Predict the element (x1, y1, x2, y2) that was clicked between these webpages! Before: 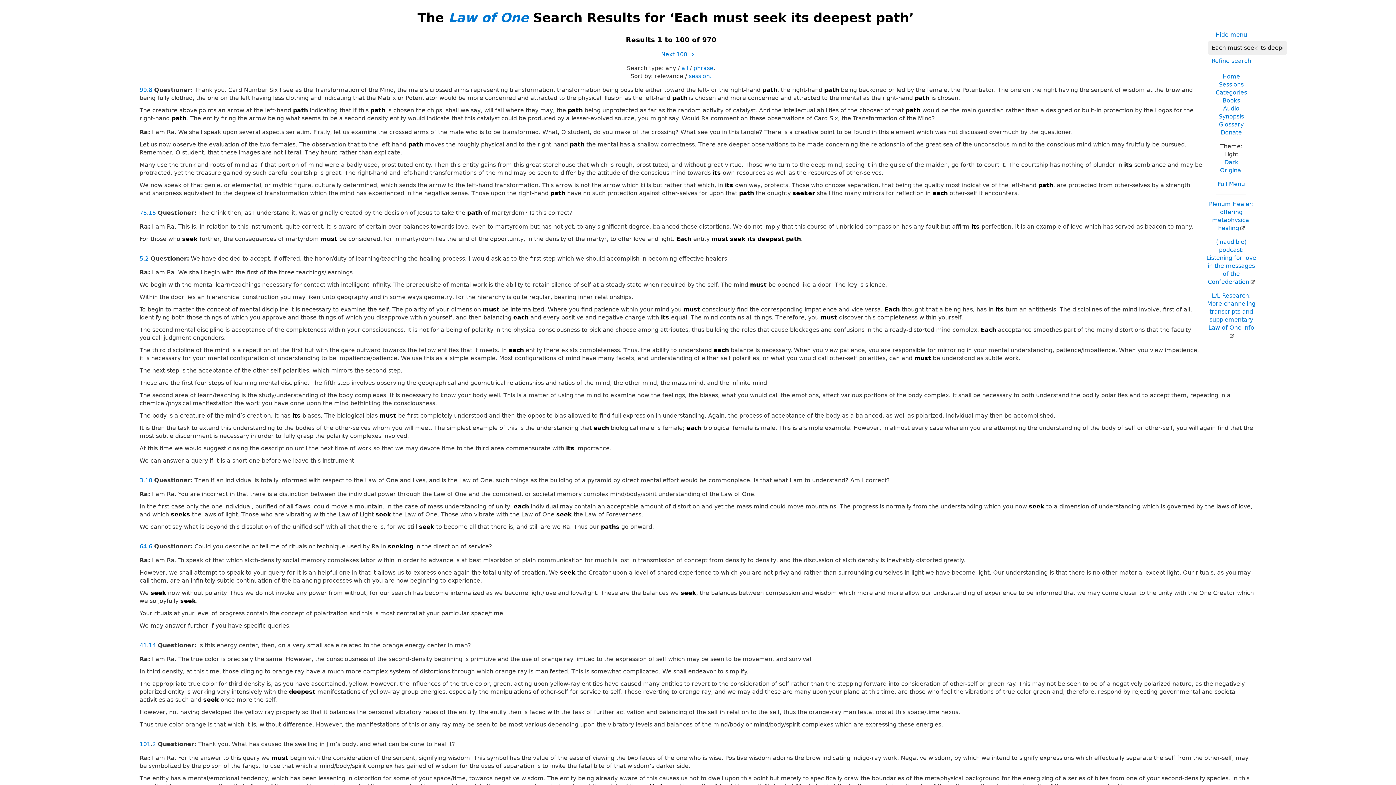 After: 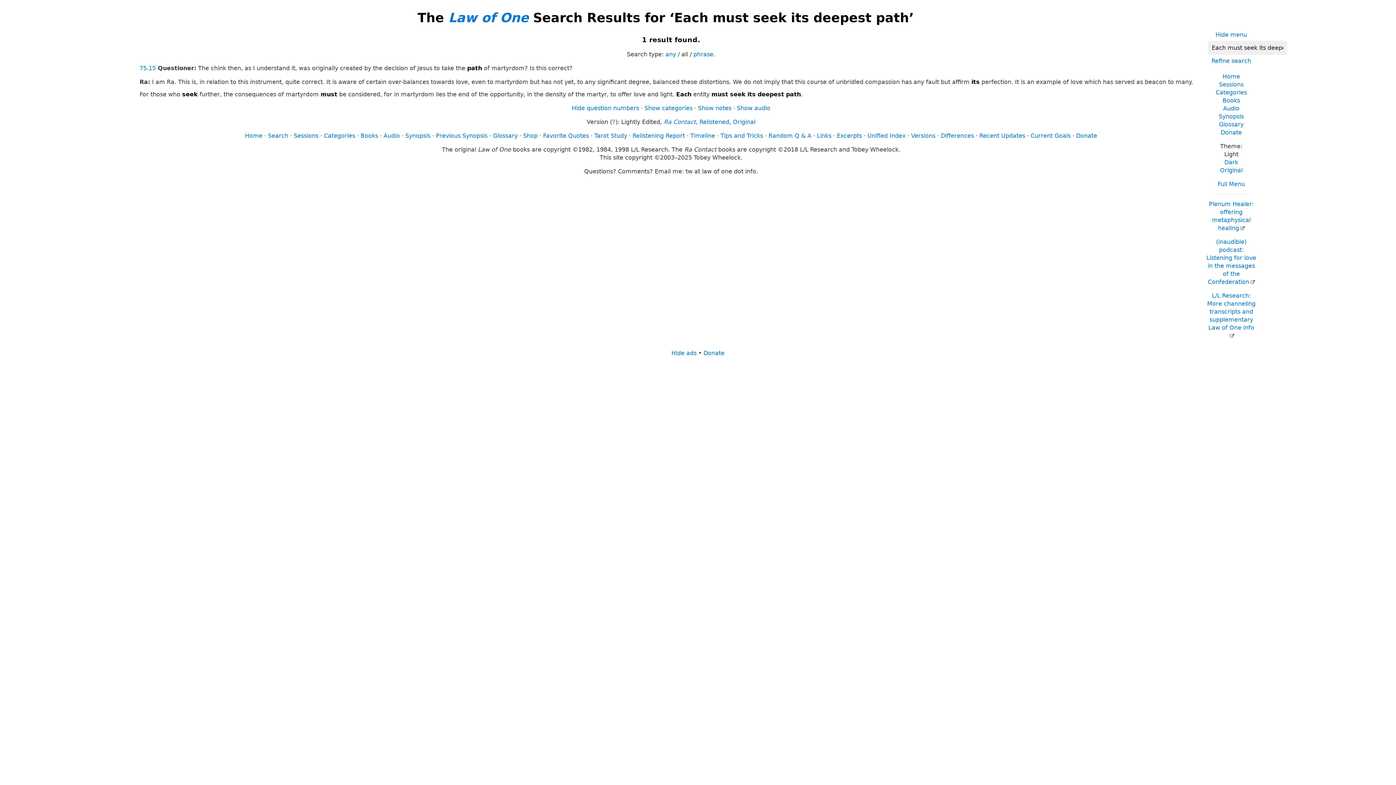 Action: bbox: (681, 64, 688, 71) label: all